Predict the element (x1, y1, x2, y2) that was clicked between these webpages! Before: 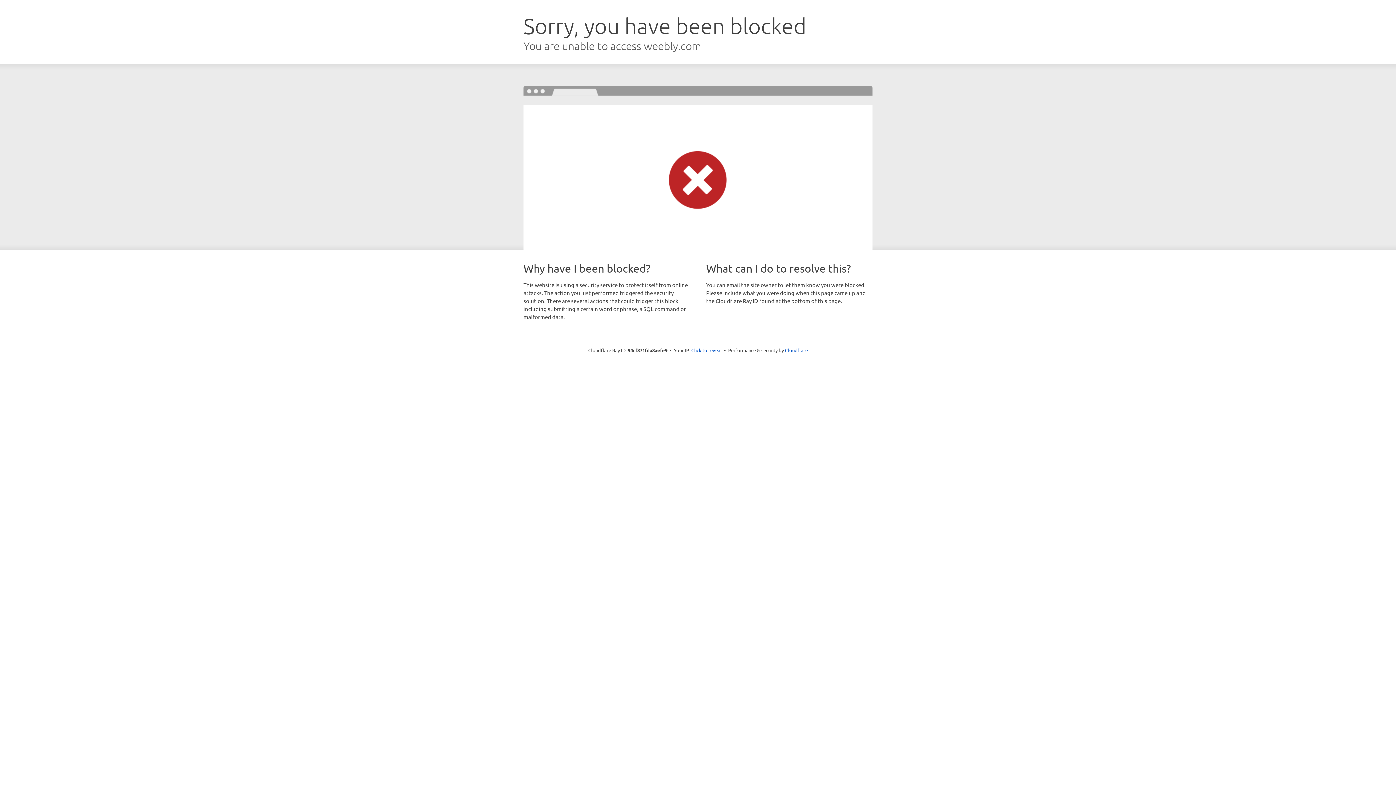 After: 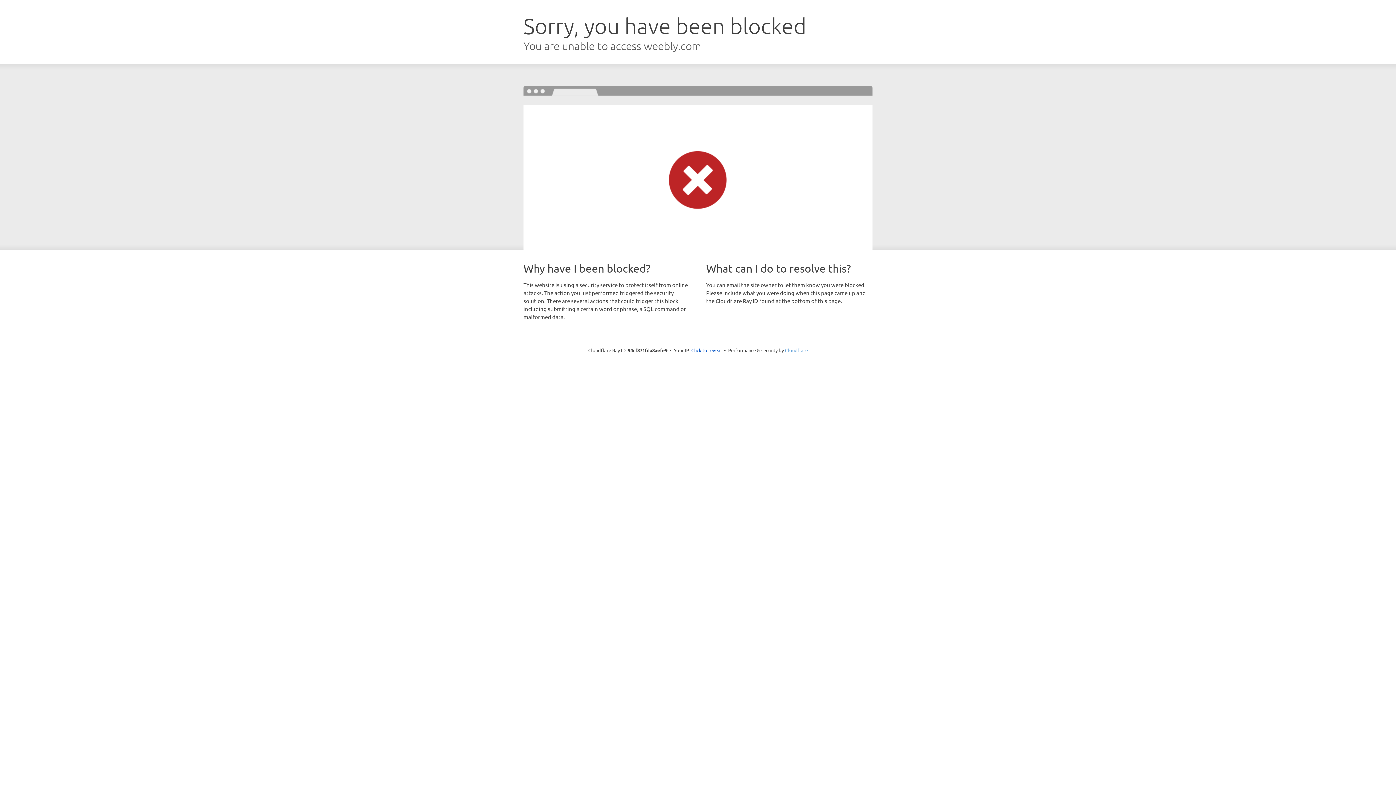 Action: bbox: (785, 347, 808, 353) label: Cloudflare